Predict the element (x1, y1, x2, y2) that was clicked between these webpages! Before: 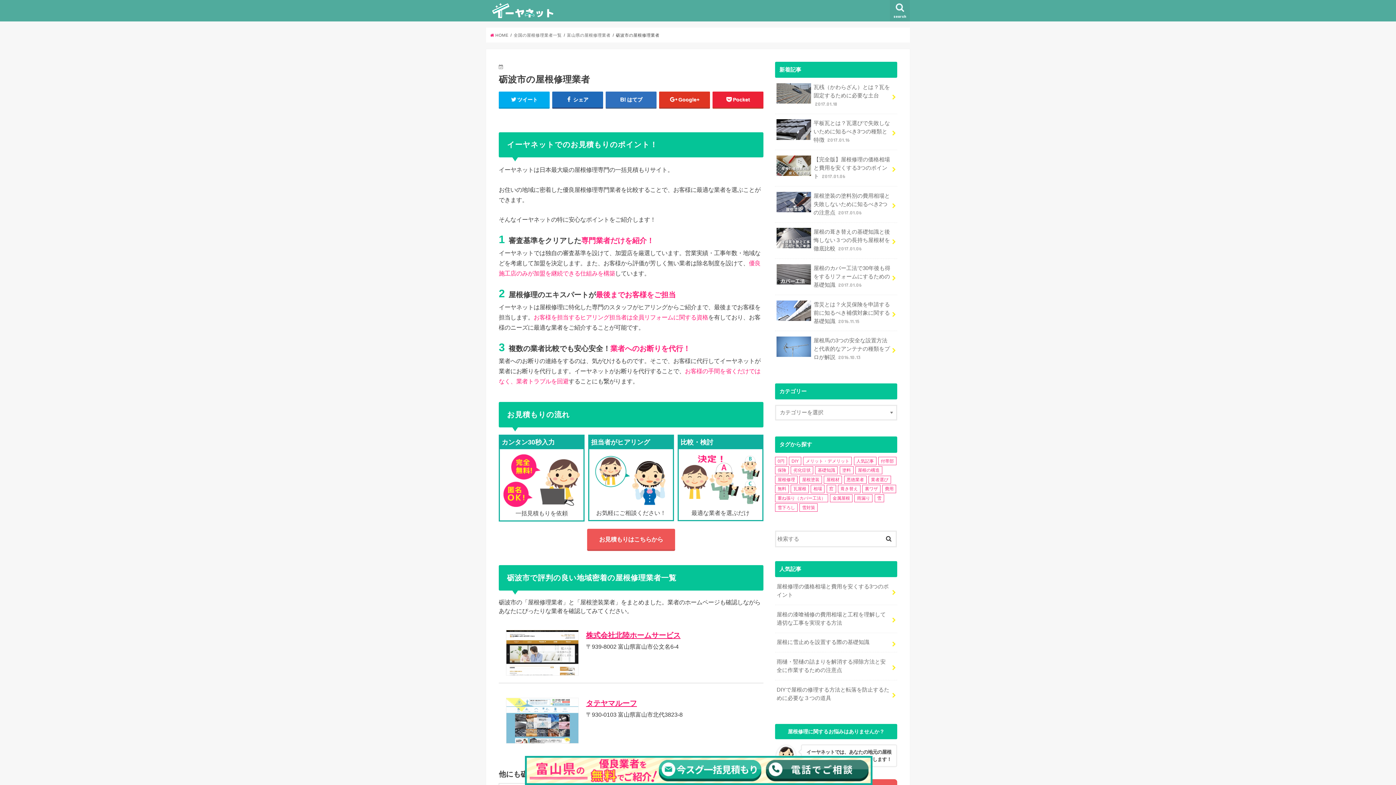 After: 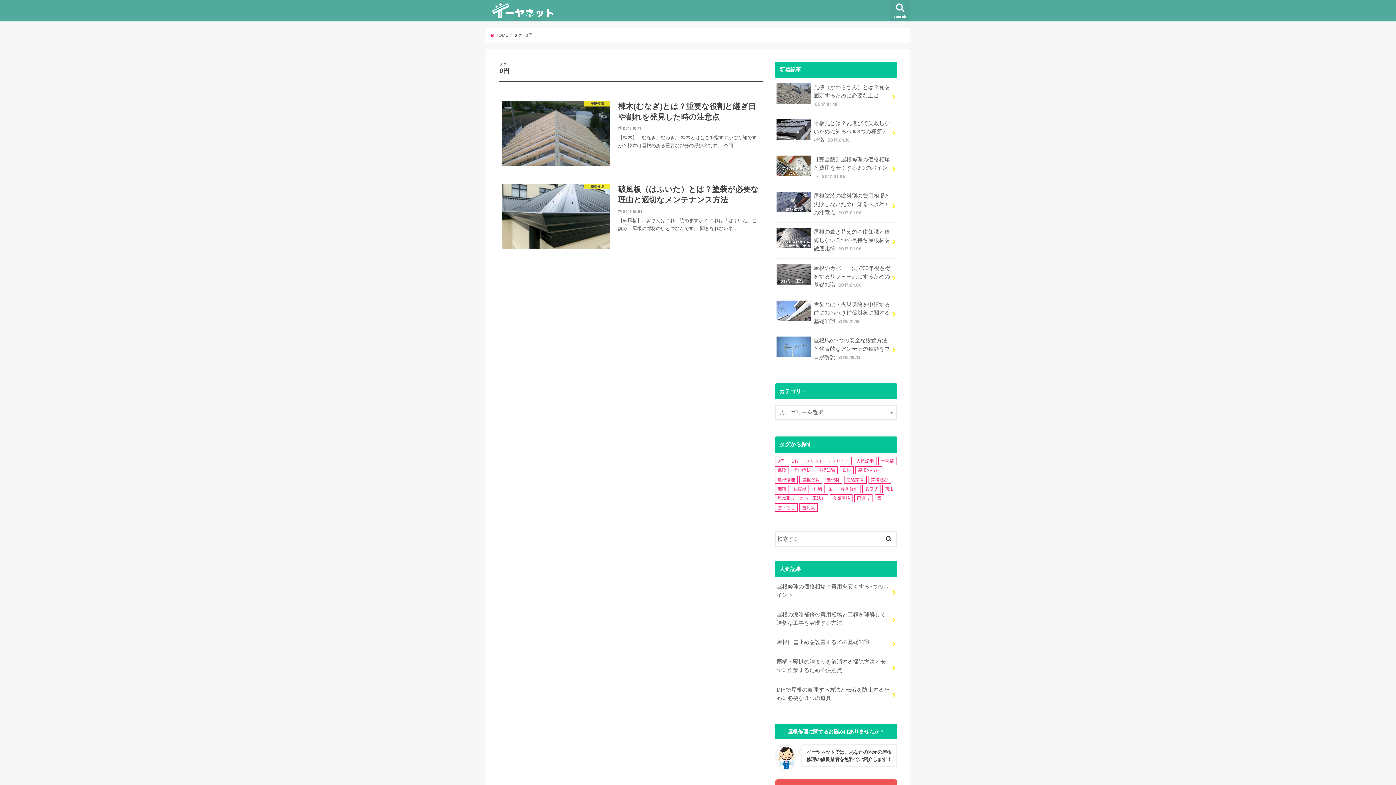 Action: label: 0円 (2個の項目) bbox: (775, 457, 787, 465)